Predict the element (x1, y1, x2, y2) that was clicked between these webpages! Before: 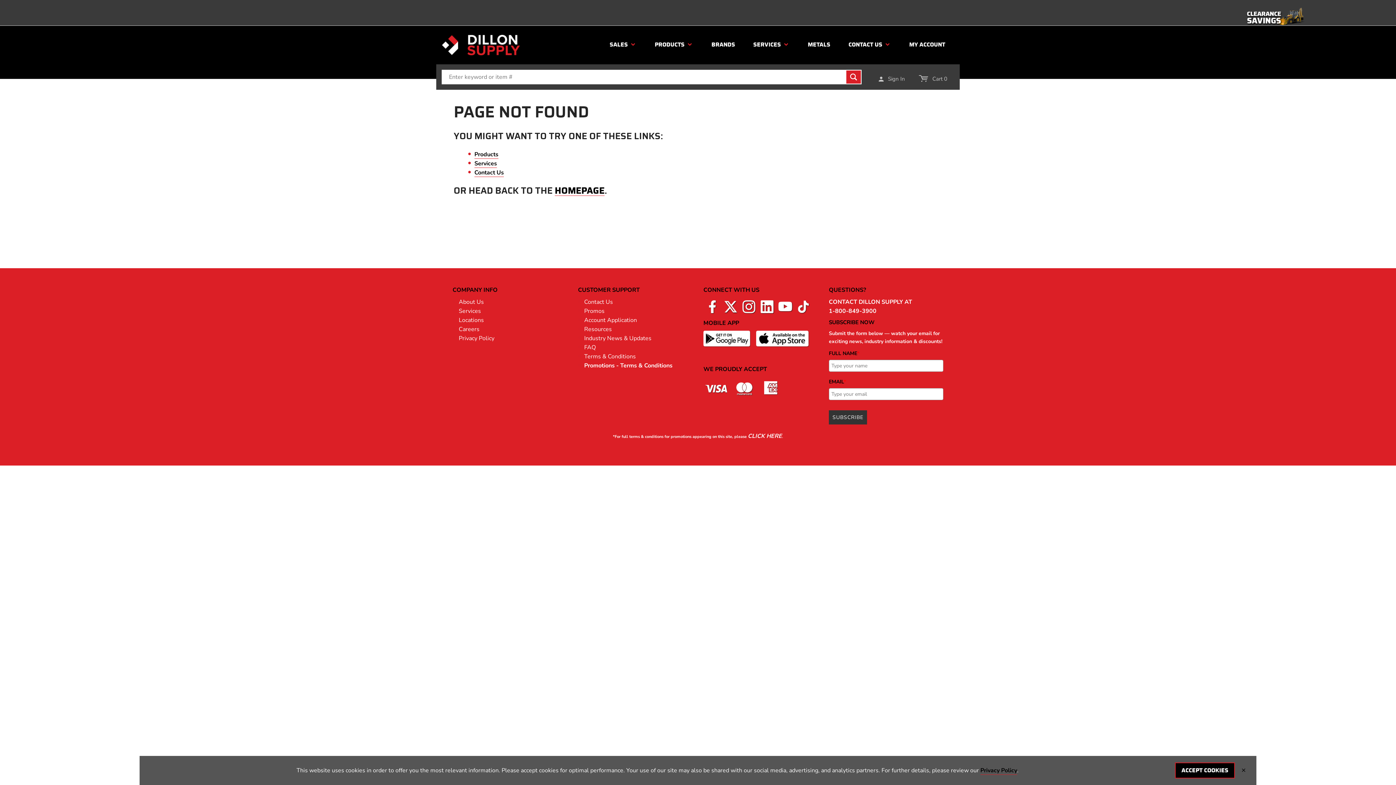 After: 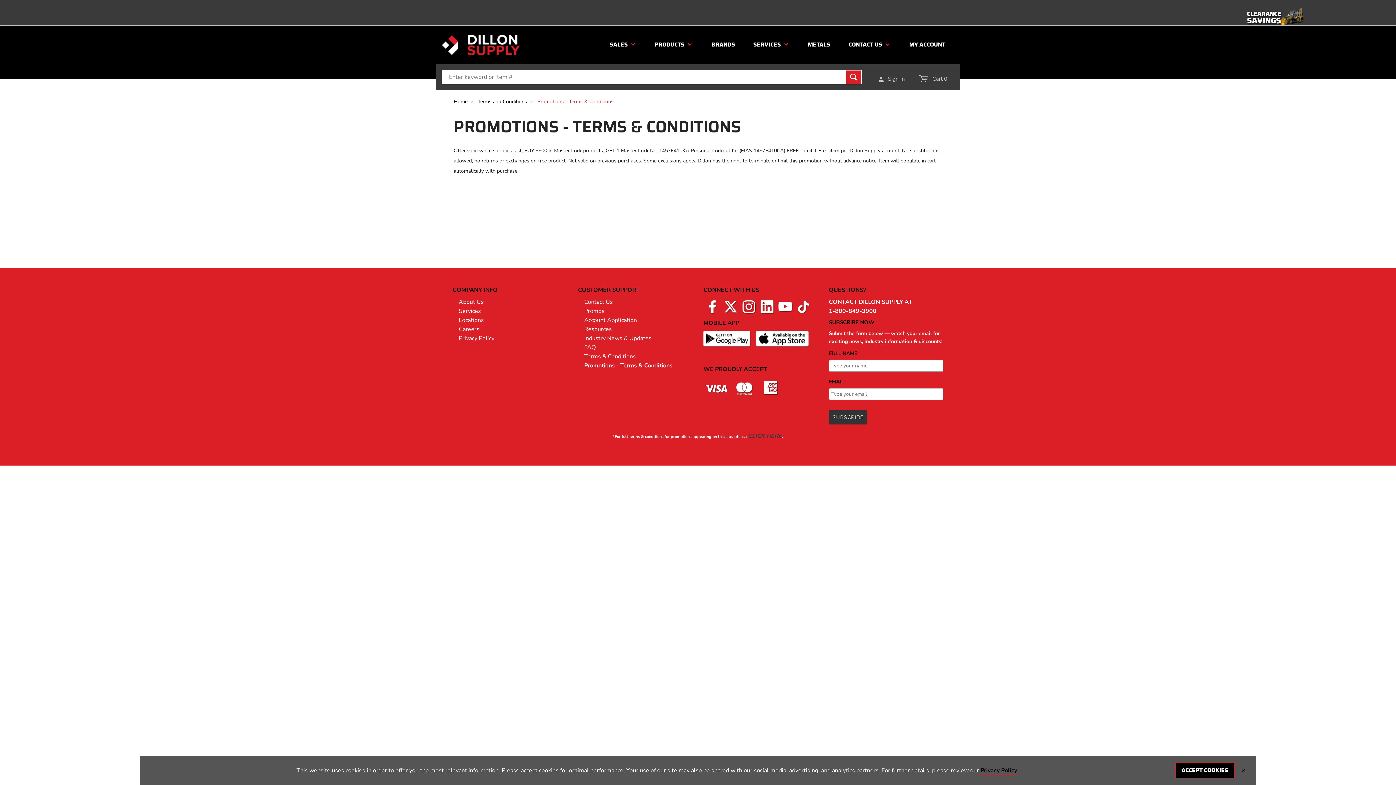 Action: label: CLICK HERE bbox: (748, 432, 782, 440)